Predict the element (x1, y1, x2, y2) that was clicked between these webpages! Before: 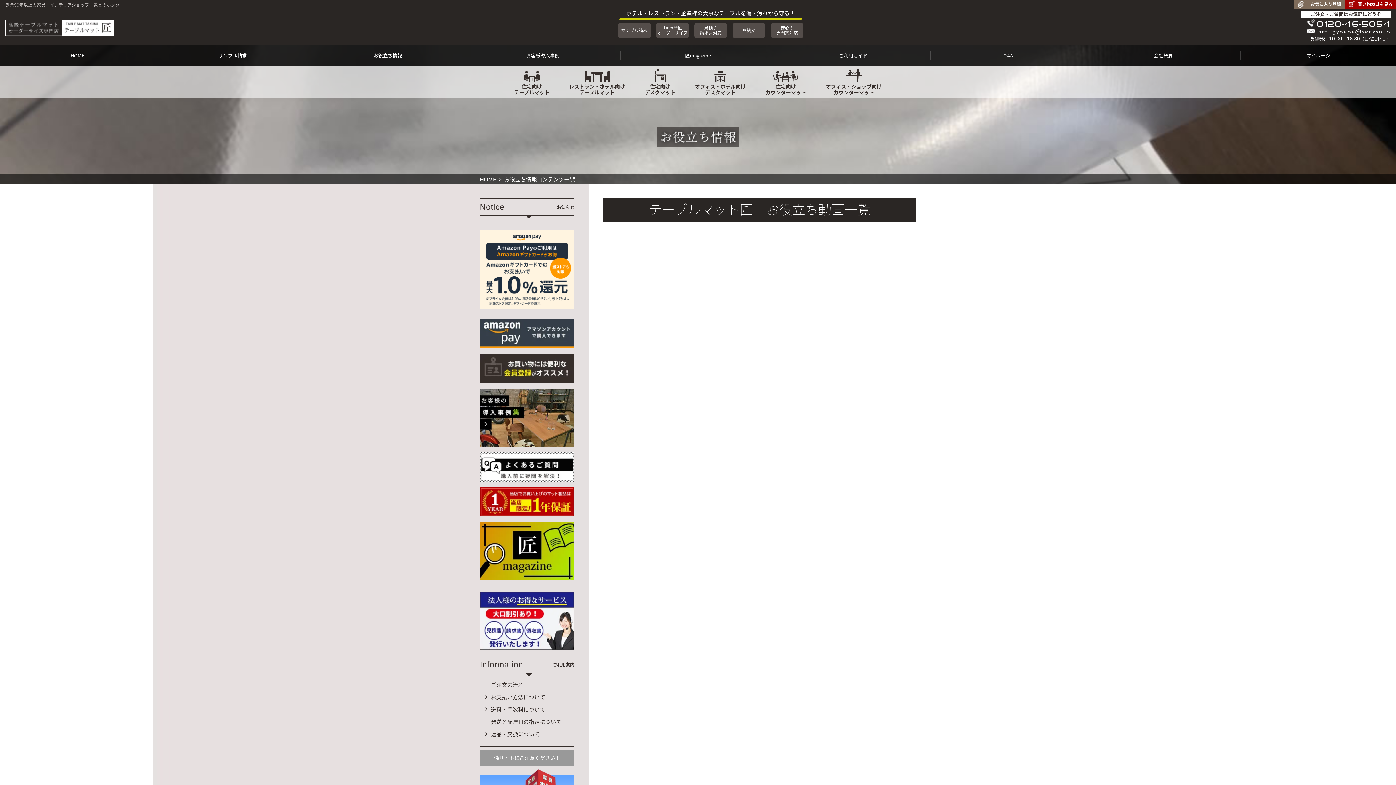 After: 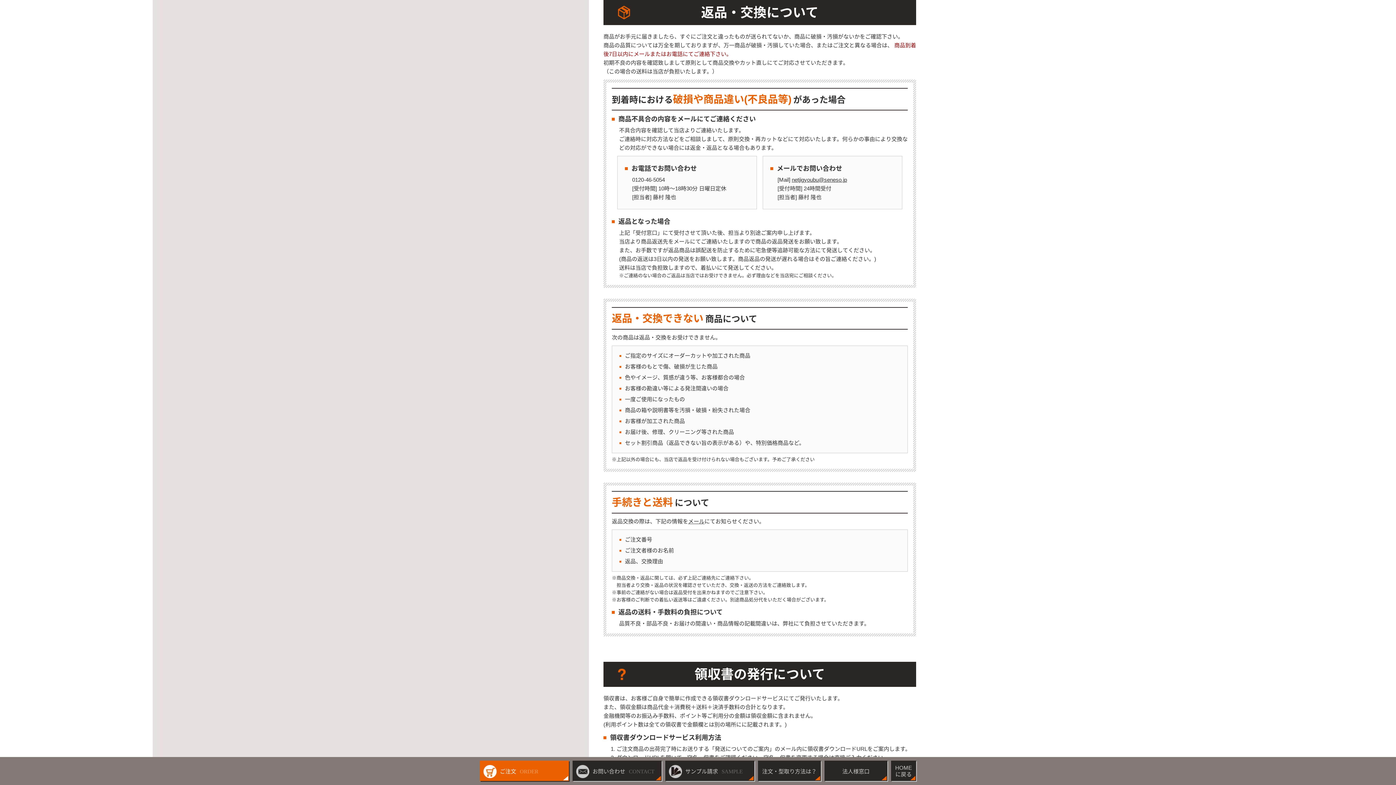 Action: label: 返品・交換について bbox: (480, 731, 540, 737)